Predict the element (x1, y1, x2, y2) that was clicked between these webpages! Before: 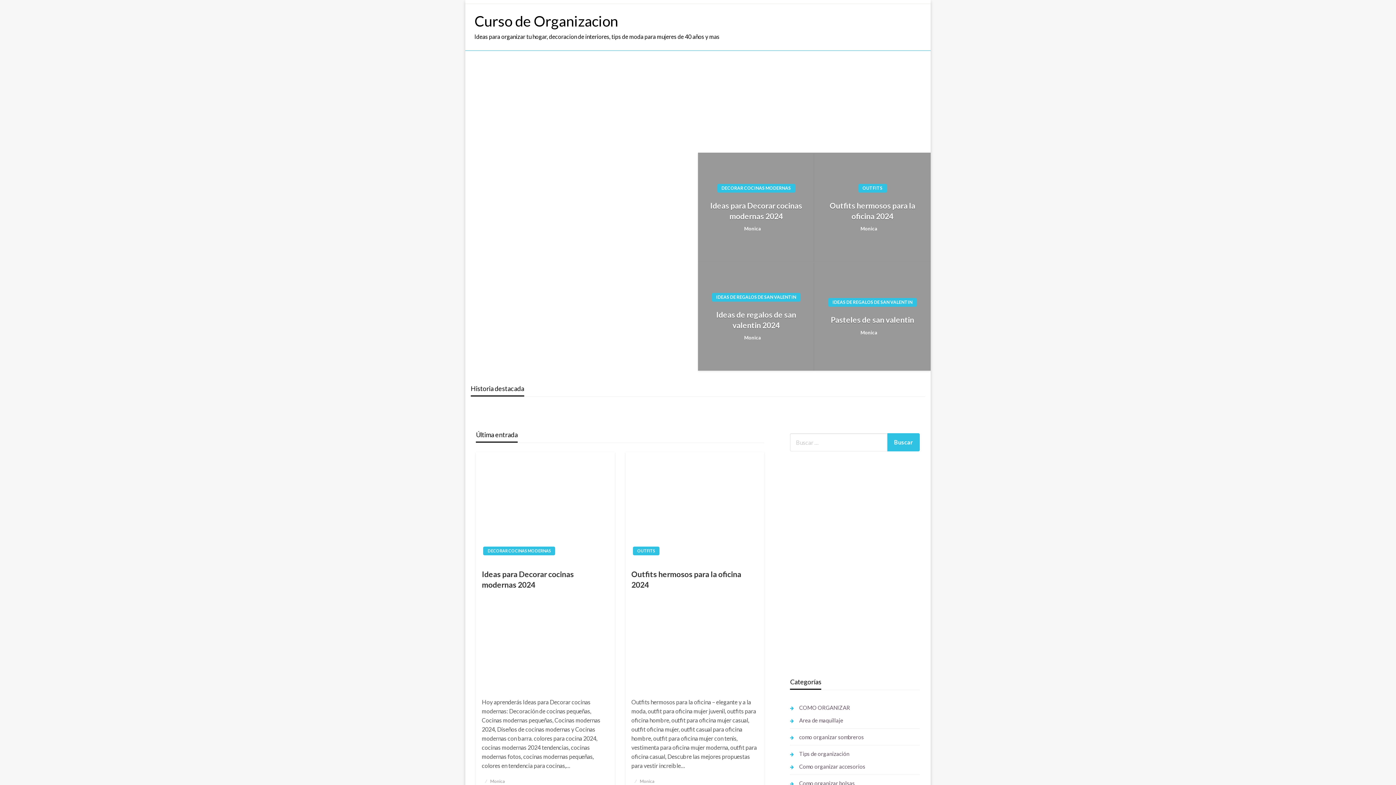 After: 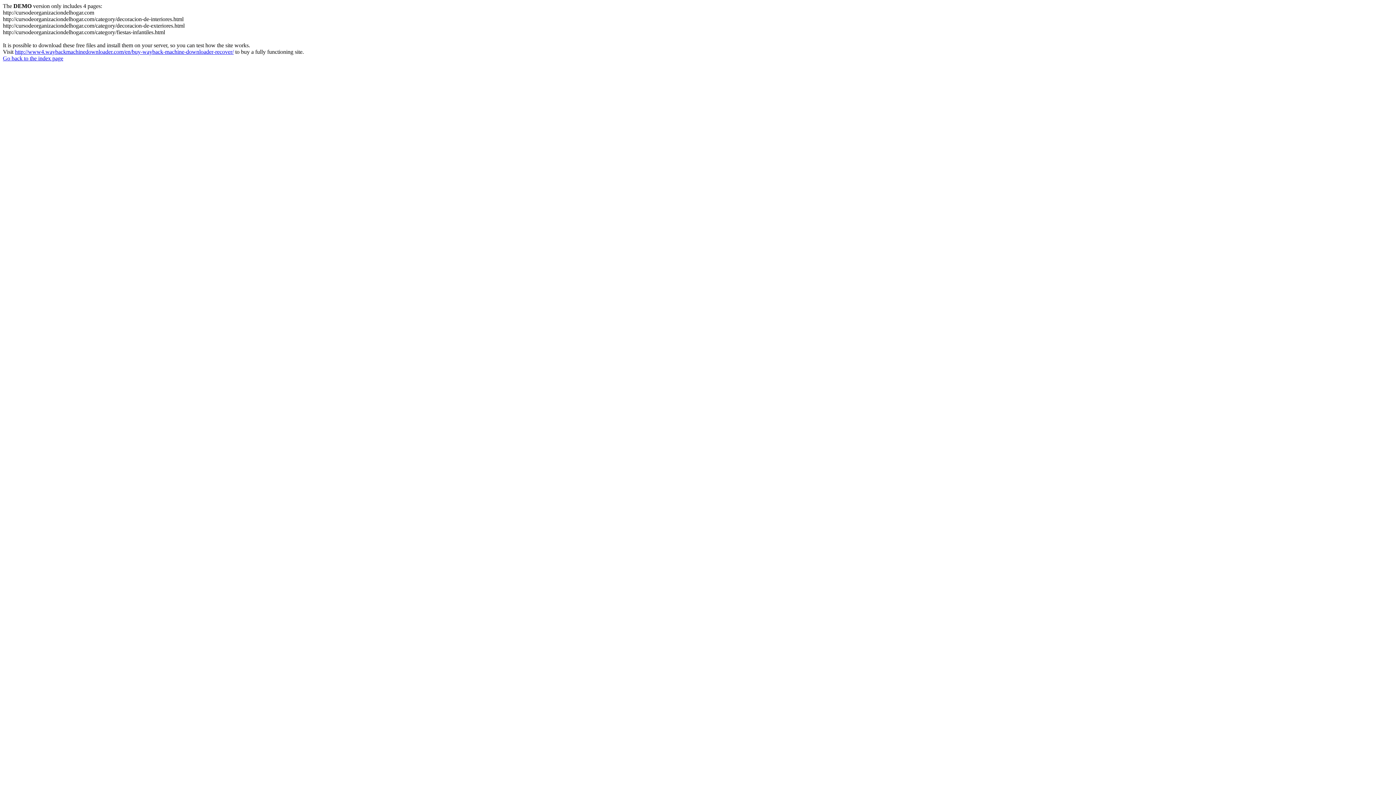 Action: bbox: (790, 761, 865, 772) label: Como organizar accesorios